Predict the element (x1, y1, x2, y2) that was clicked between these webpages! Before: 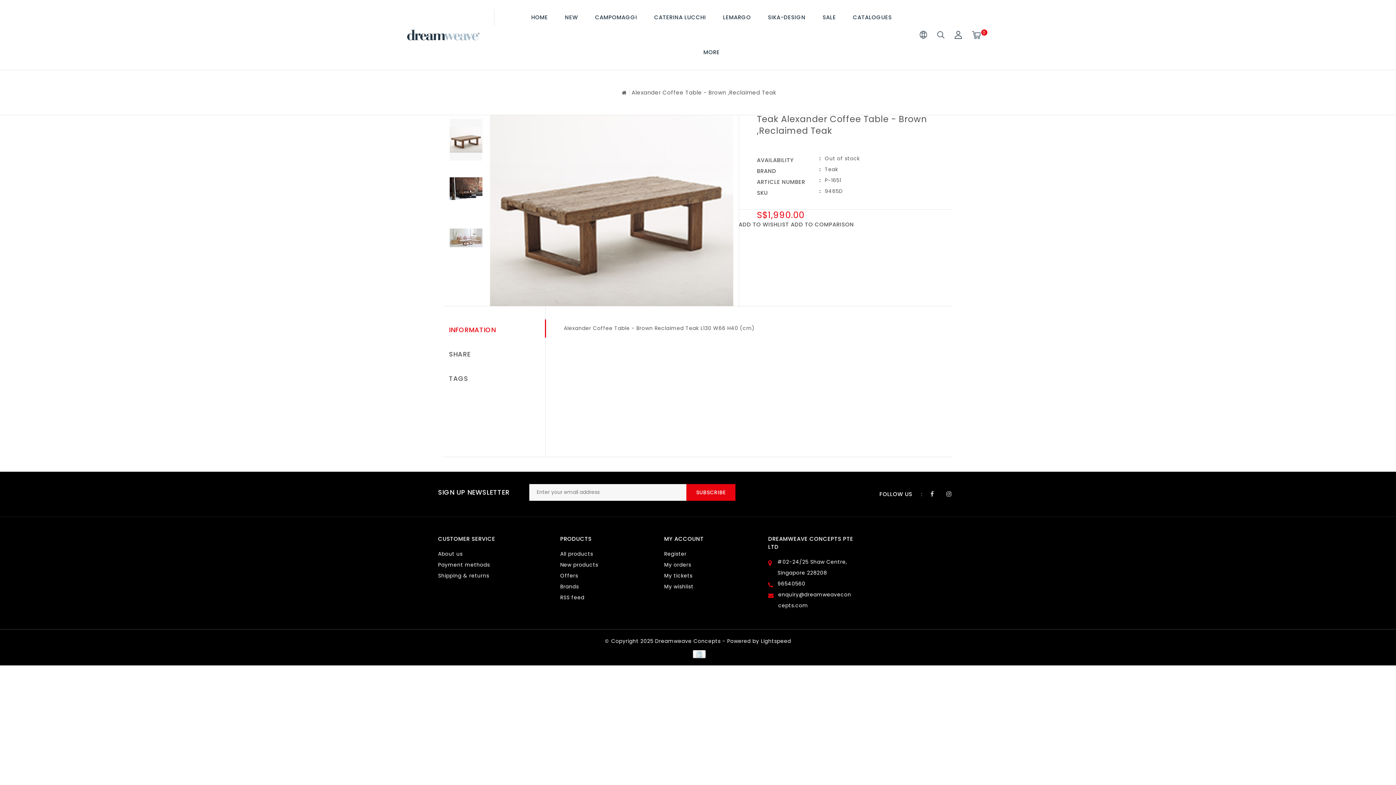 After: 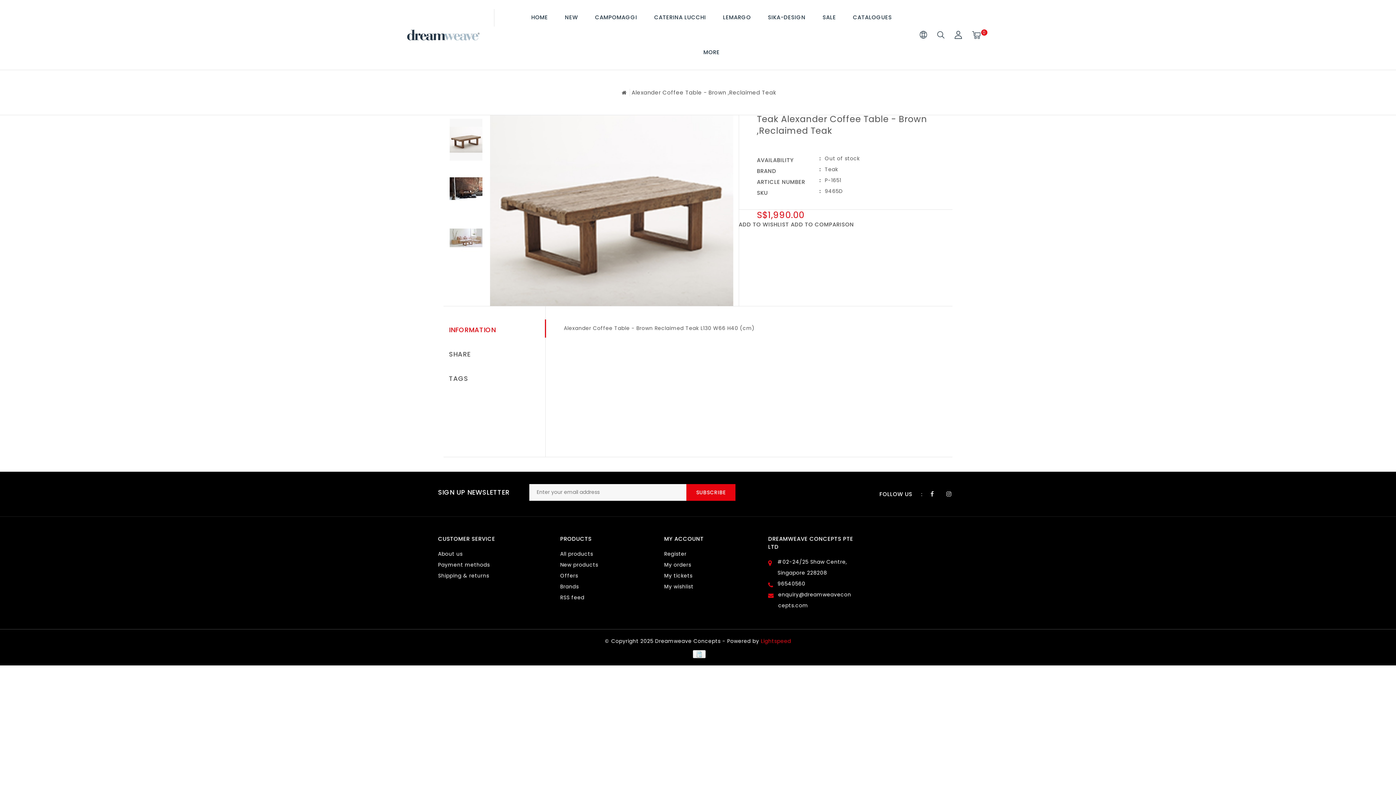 Action: bbox: (761, 637, 791, 645) label: Lightspeed